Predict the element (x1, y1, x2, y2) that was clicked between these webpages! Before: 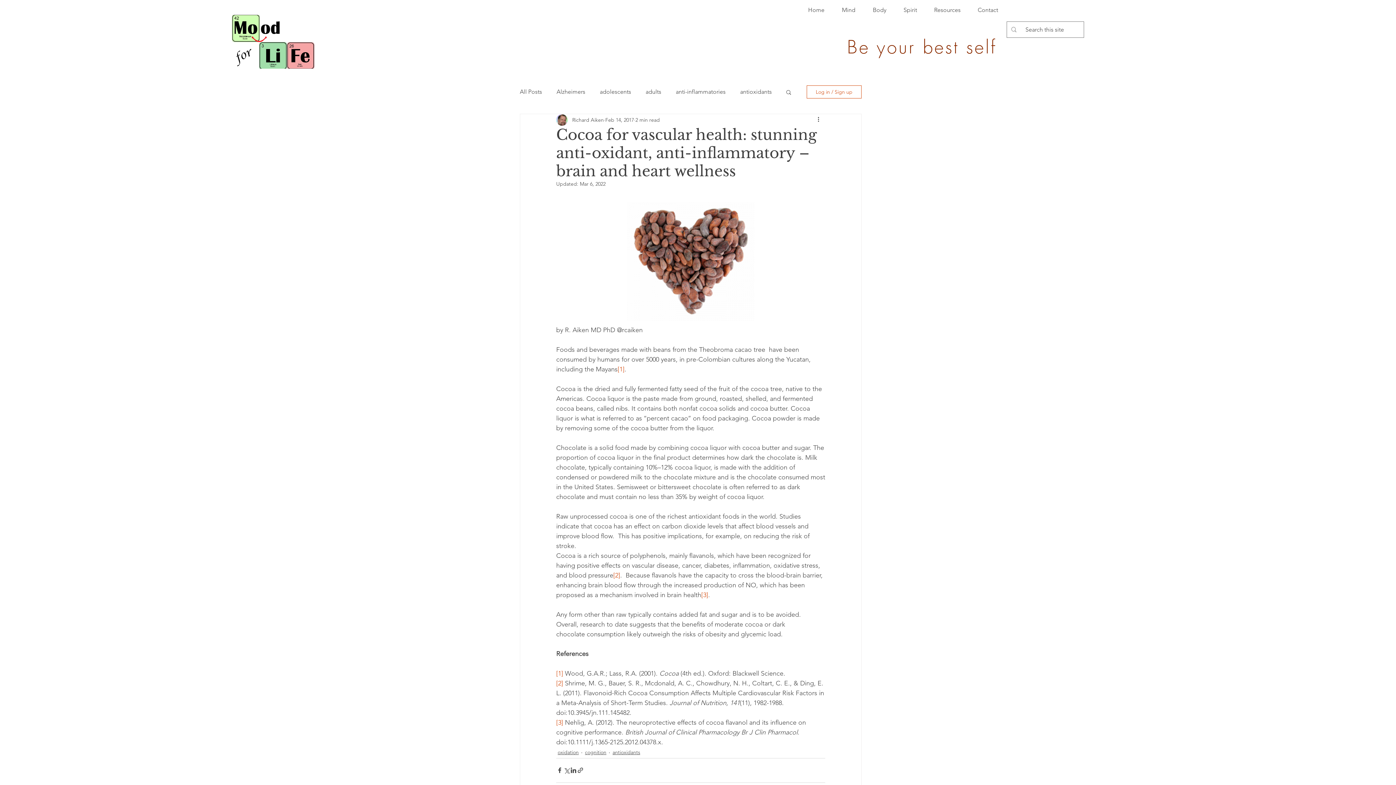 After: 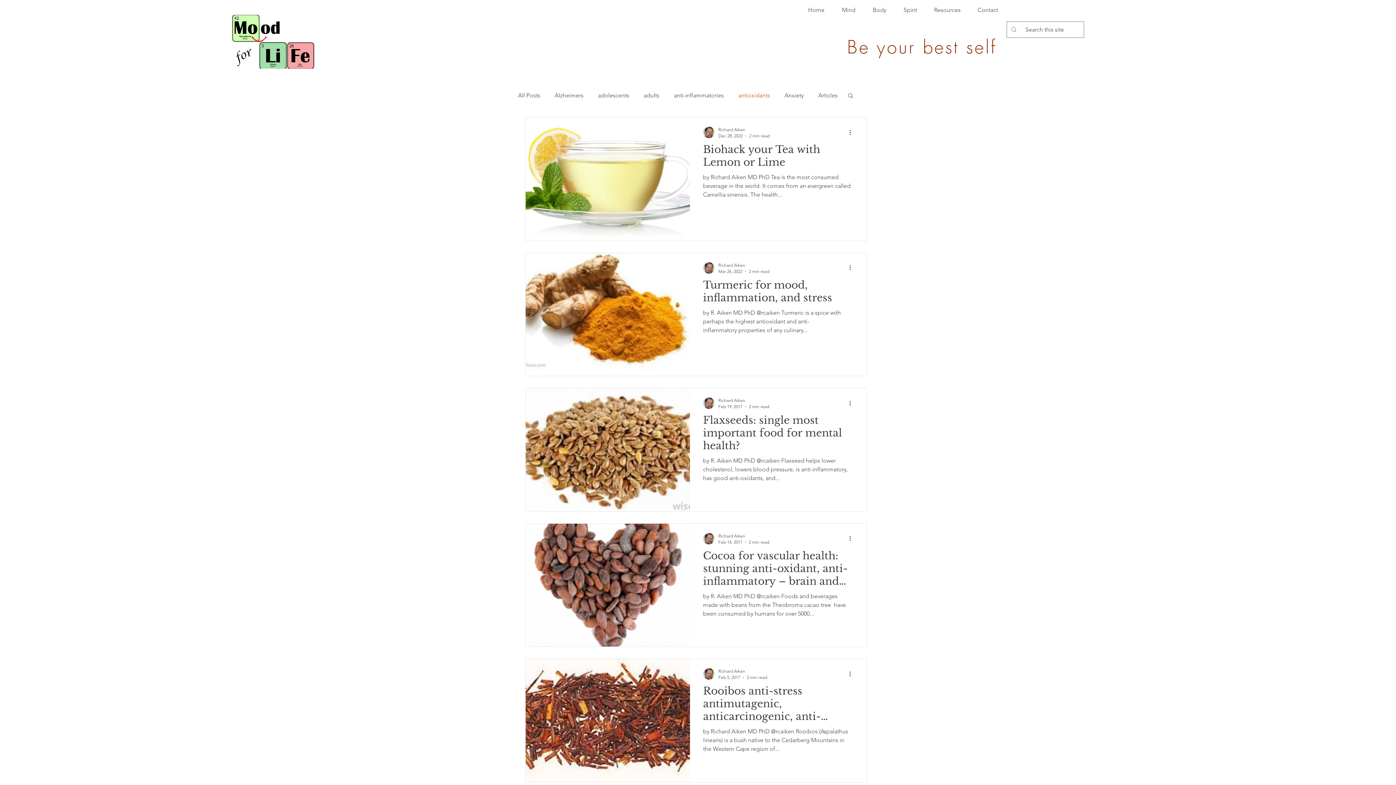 Action: bbox: (740, 88, 772, 96) label: antioxidants